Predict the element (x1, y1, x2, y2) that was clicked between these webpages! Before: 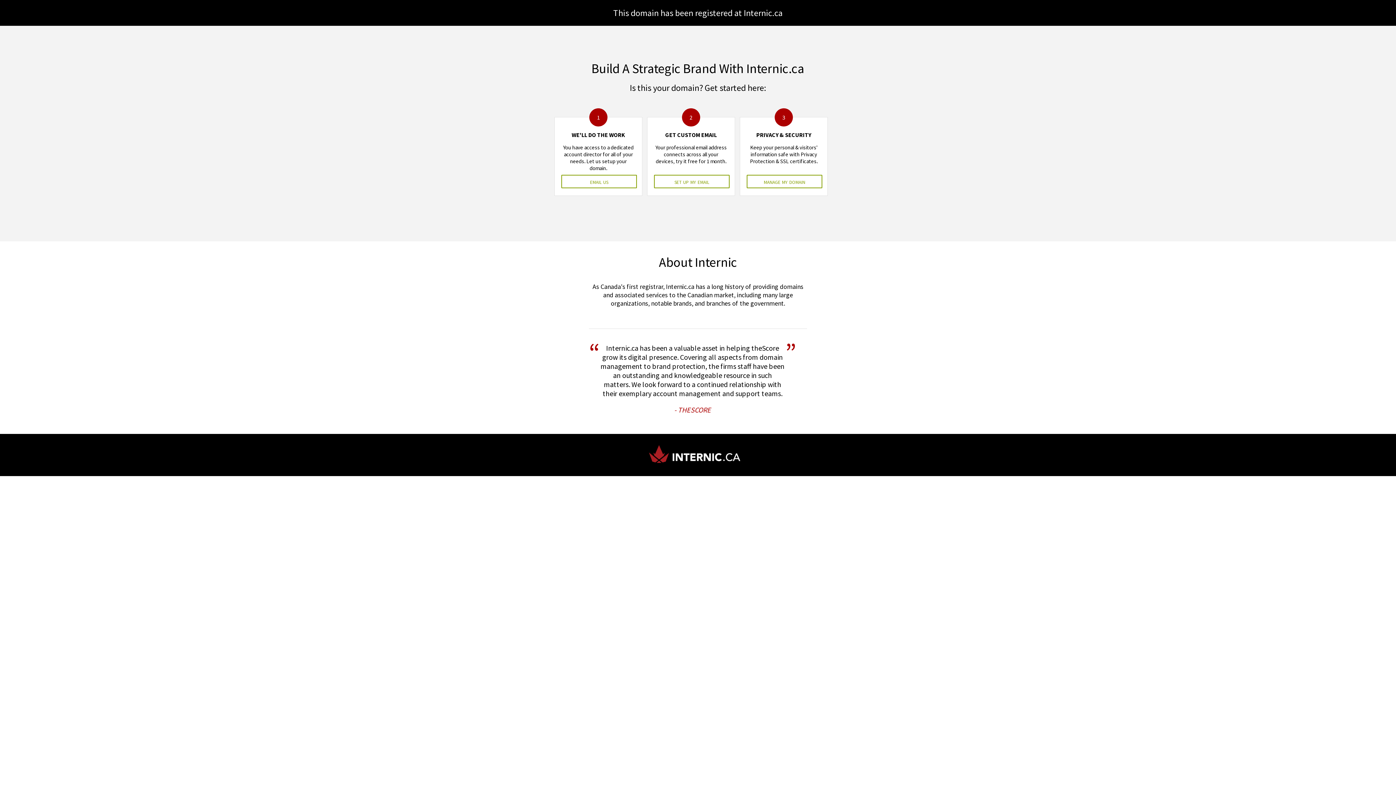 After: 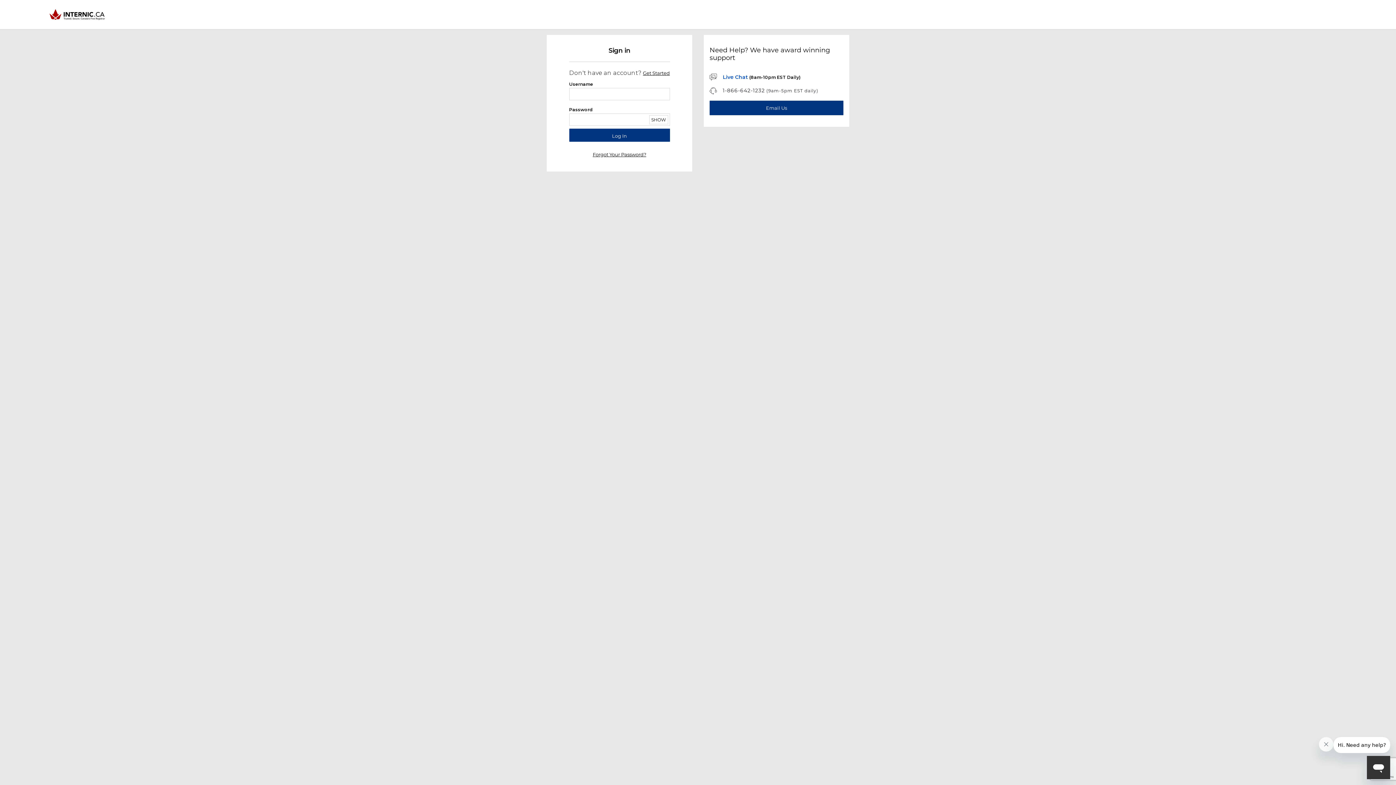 Action: bbox: (654, 175, 729, 188) label: set up my email